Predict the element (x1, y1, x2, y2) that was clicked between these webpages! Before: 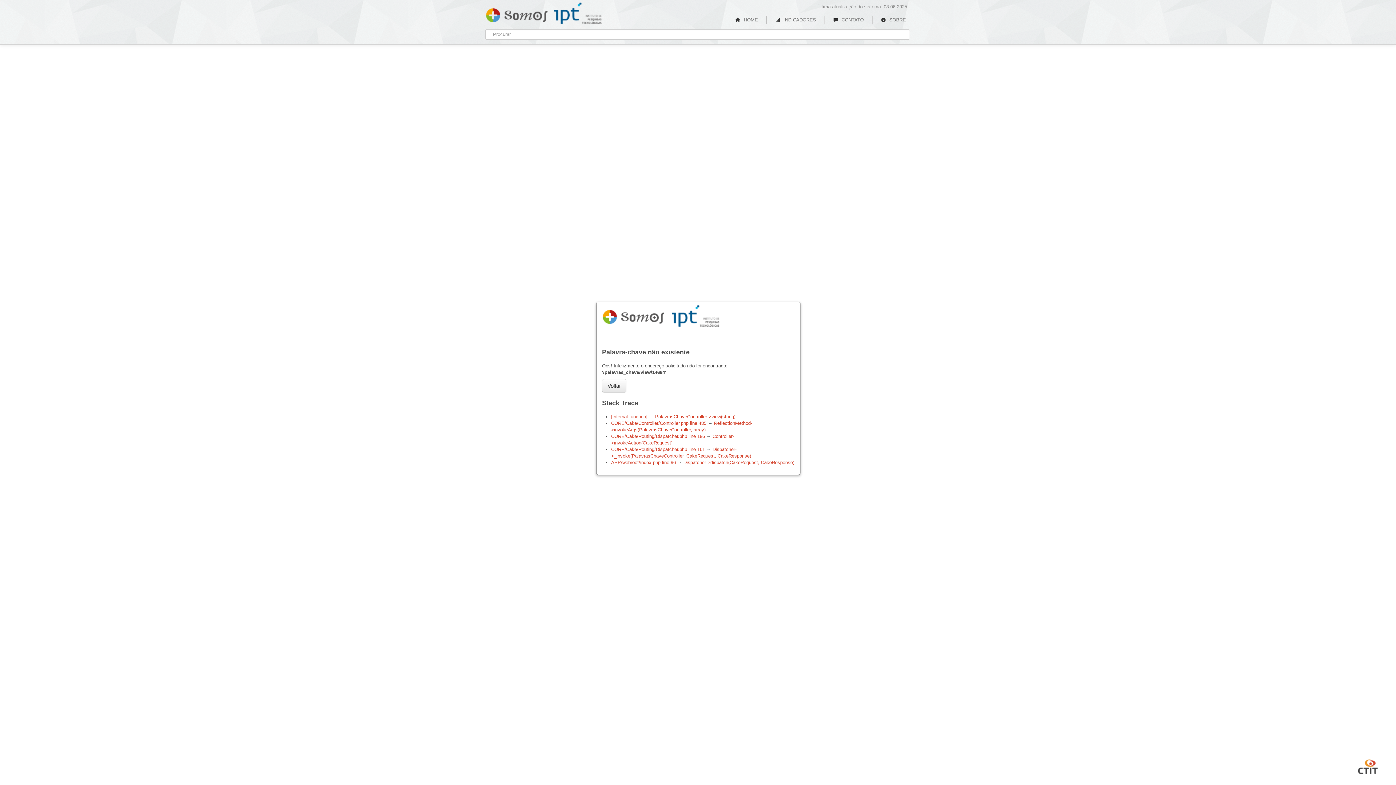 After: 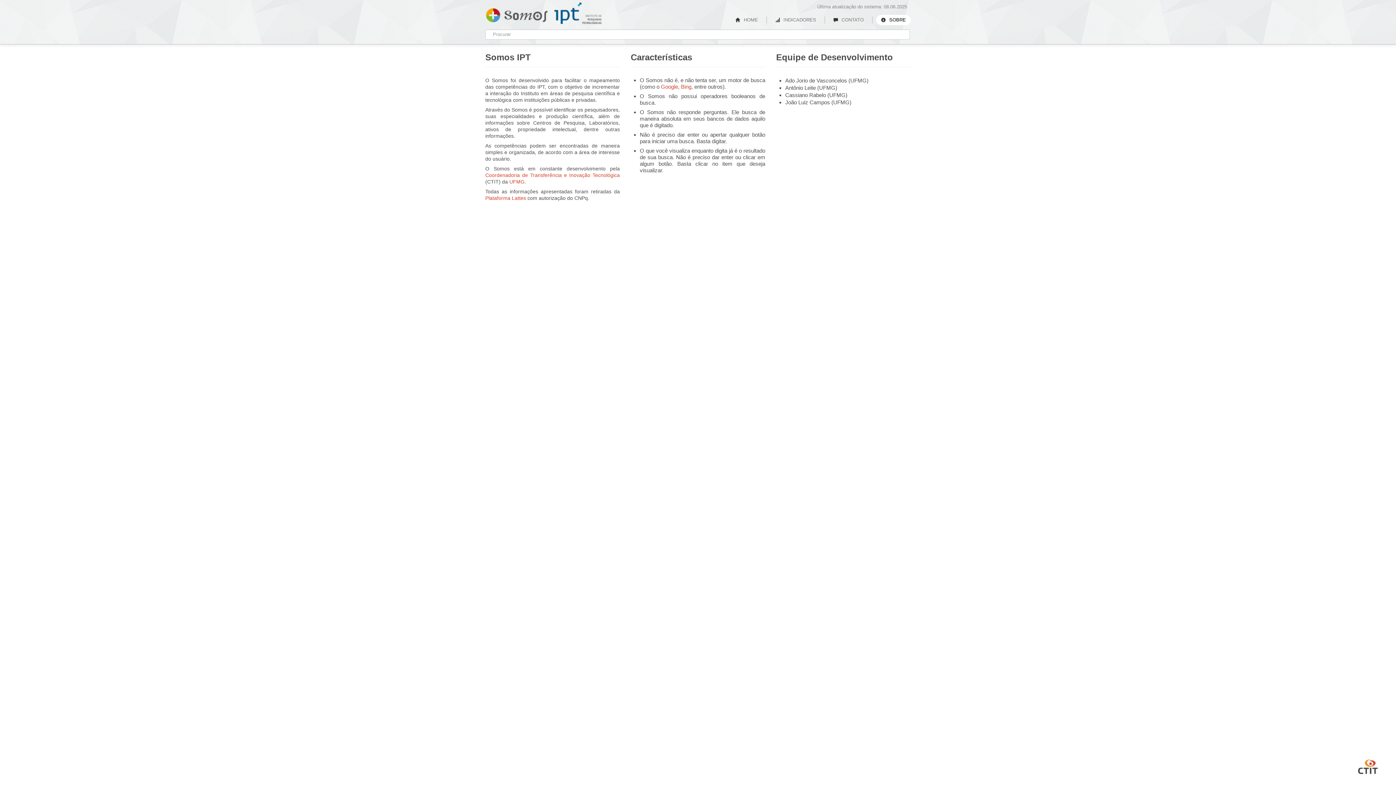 Action: bbox: (1358, 757, 1378, 774) label: CTIT UFMG